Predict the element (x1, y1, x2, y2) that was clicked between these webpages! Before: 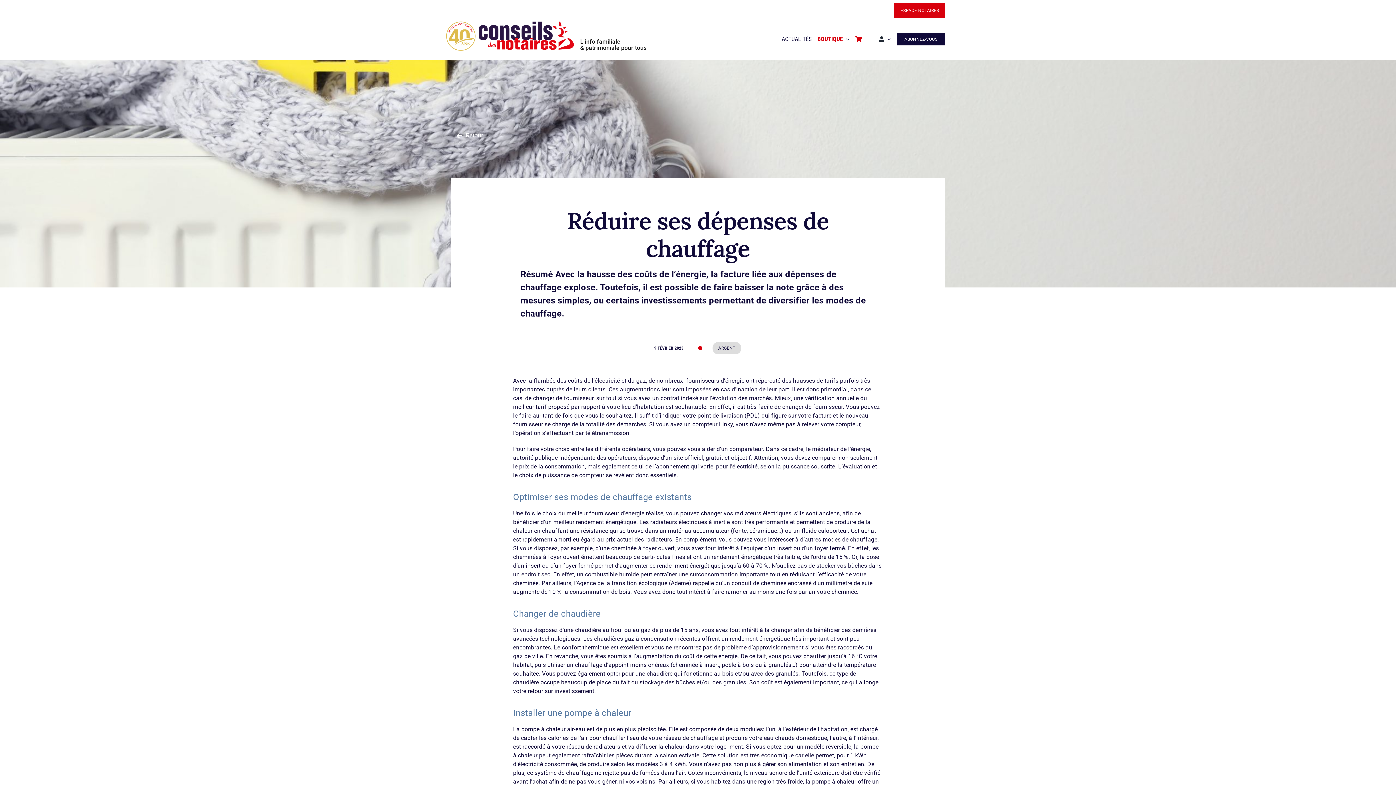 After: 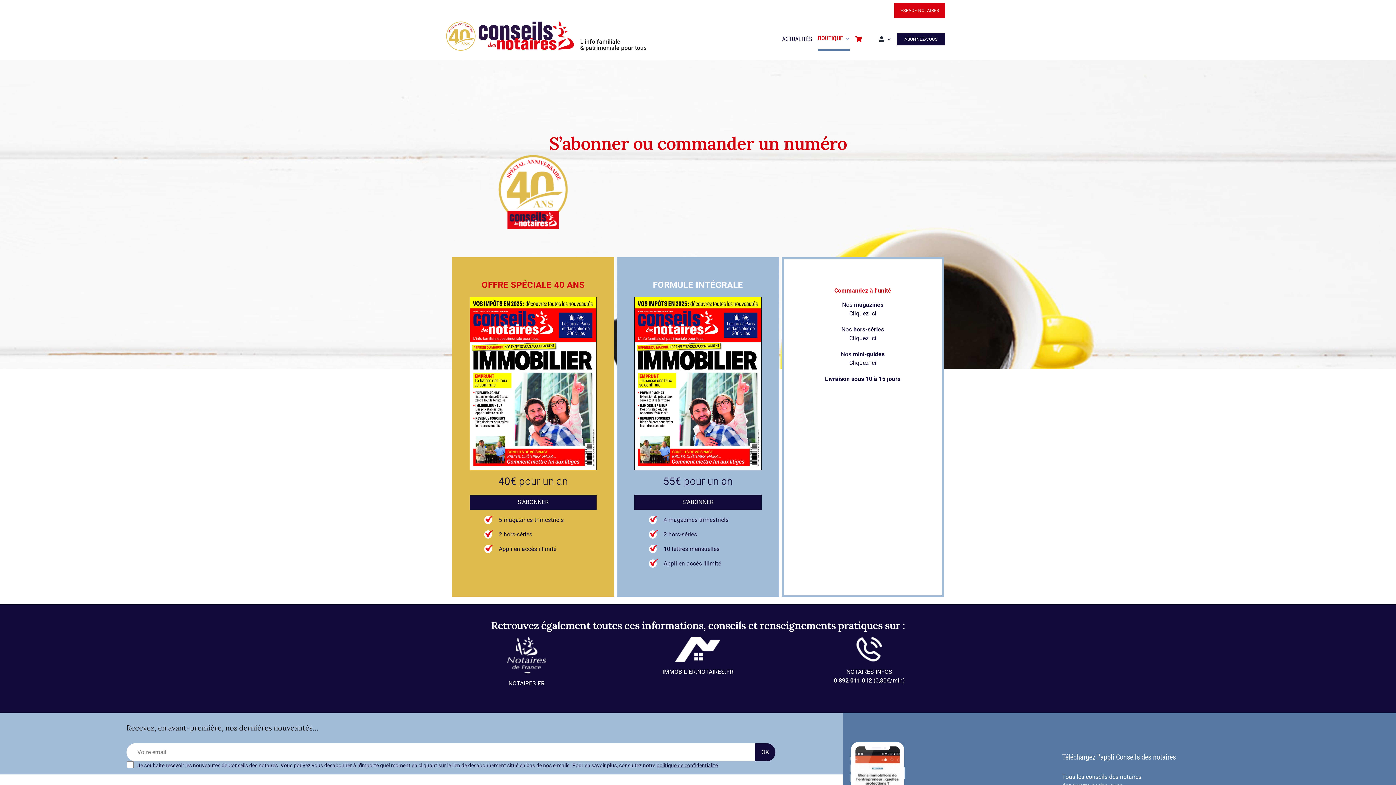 Action: bbox: (897, 27, 945, 51) label: ABONNEZ-VOUS